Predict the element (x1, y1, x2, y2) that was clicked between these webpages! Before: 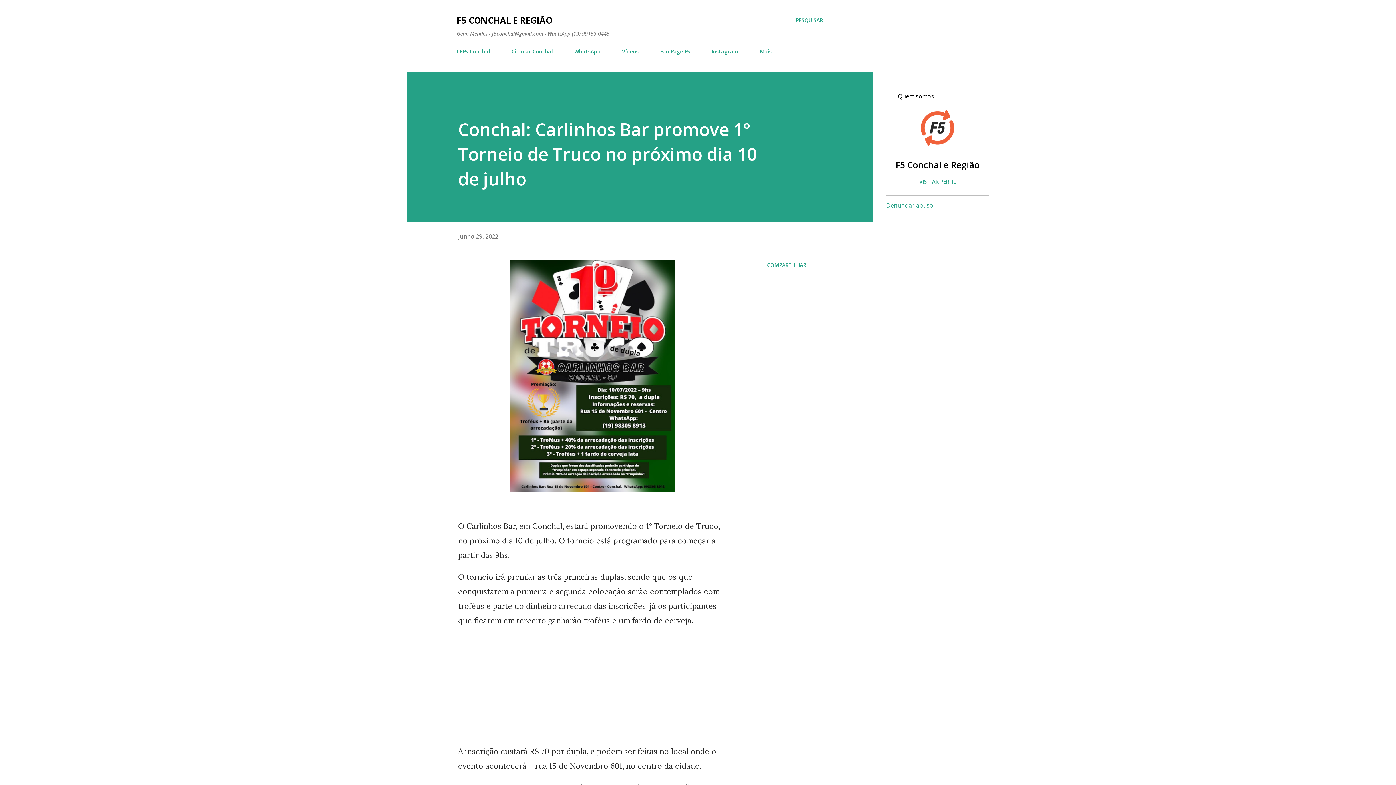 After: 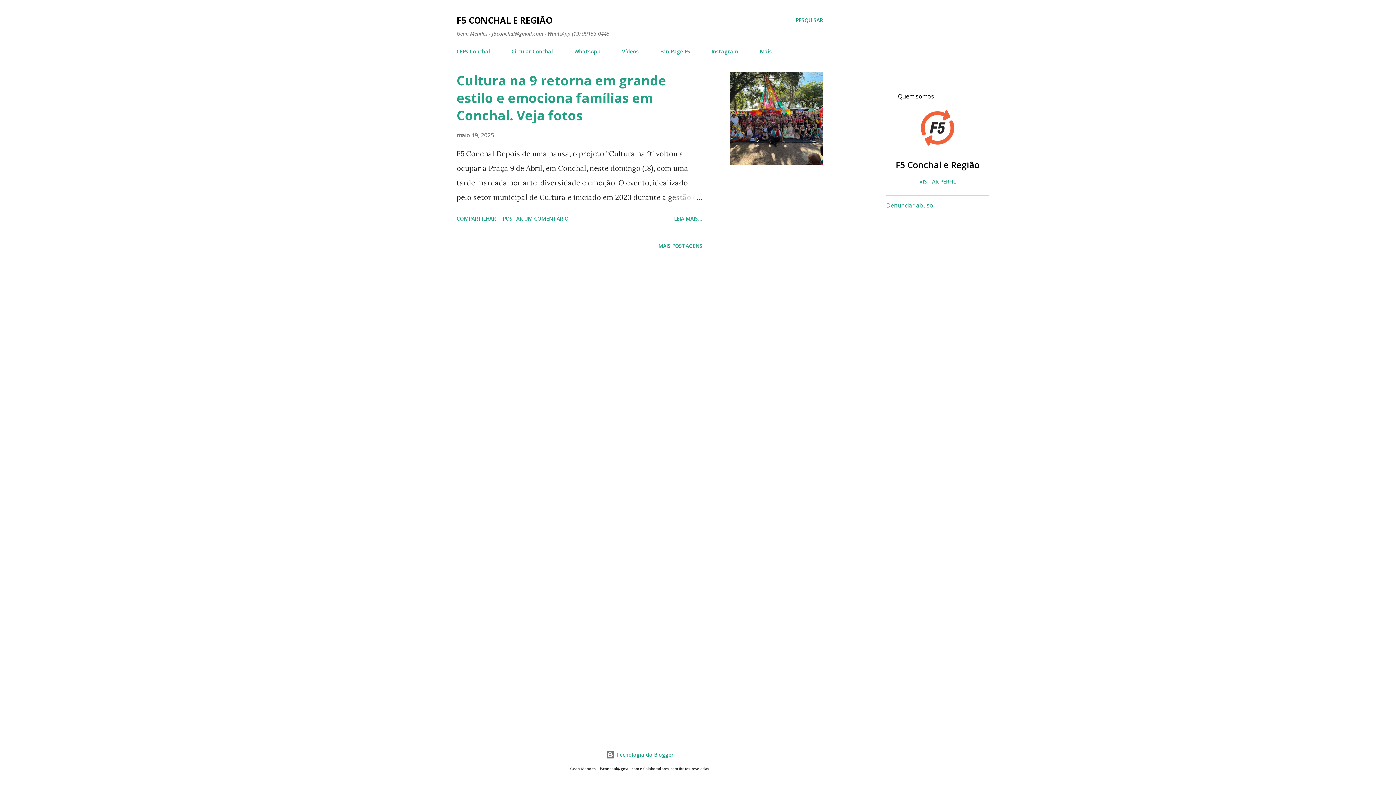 Action: bbox: (456, 14, 552, 26) label: F5 CONCHAL E REGIÃO